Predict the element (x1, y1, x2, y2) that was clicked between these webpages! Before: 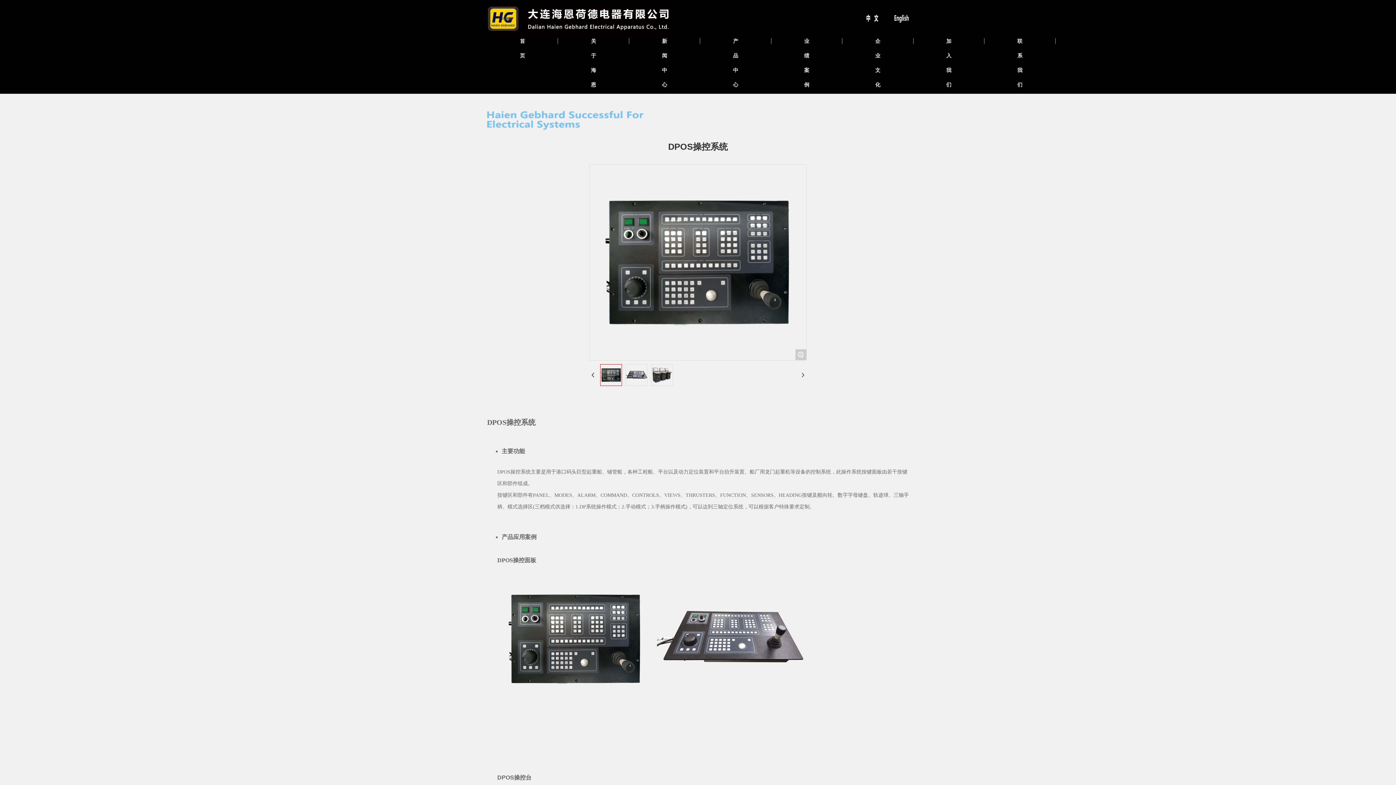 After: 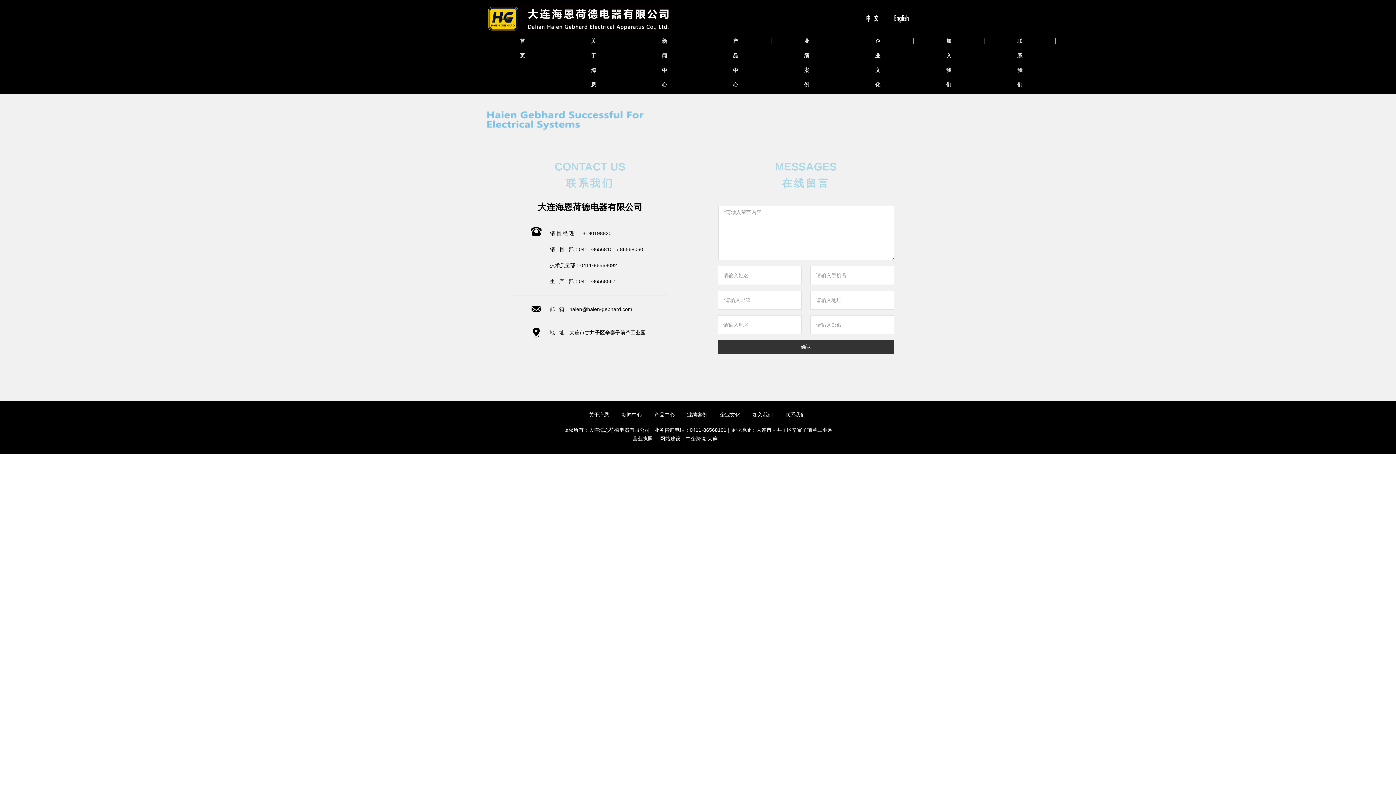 Action: label: 联系我们 bbox: (984, 33, 1055, 92)